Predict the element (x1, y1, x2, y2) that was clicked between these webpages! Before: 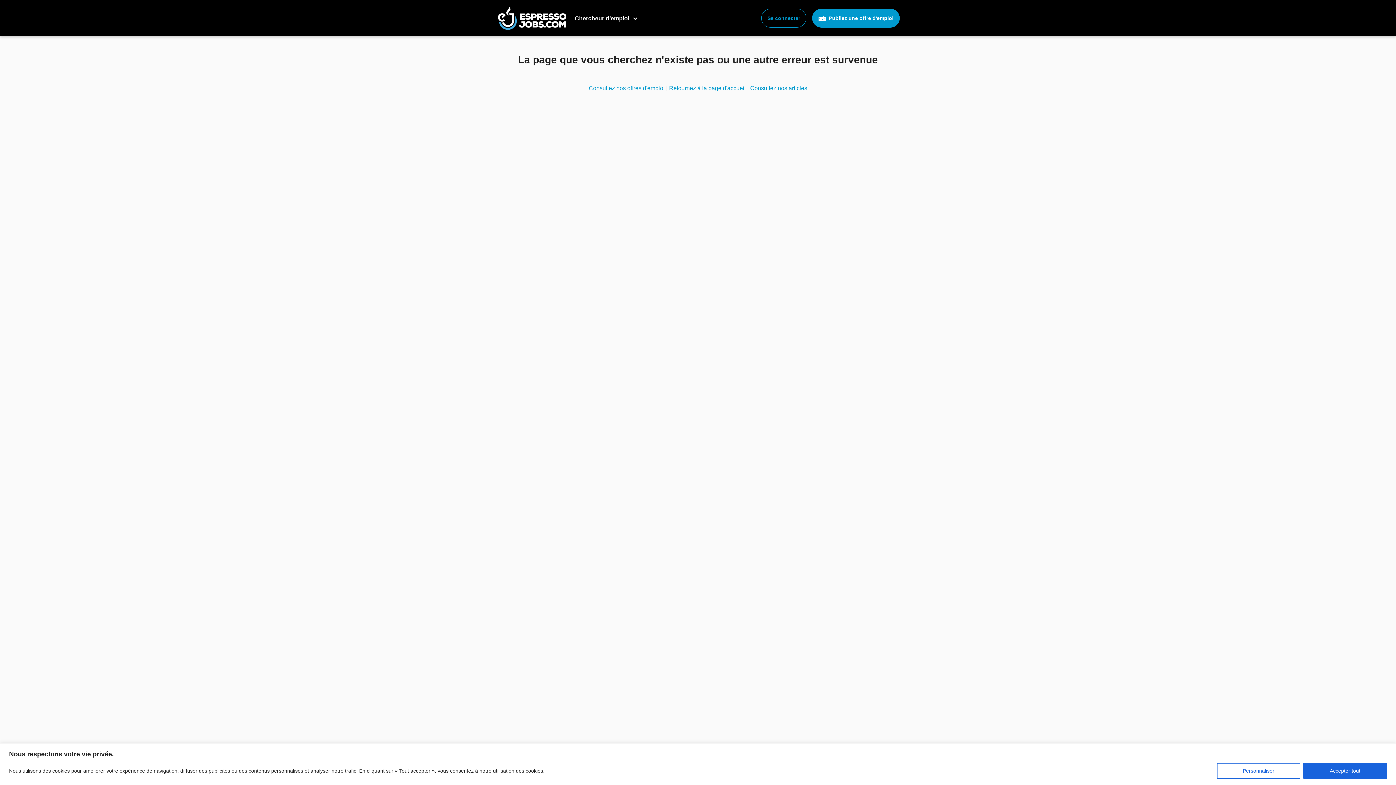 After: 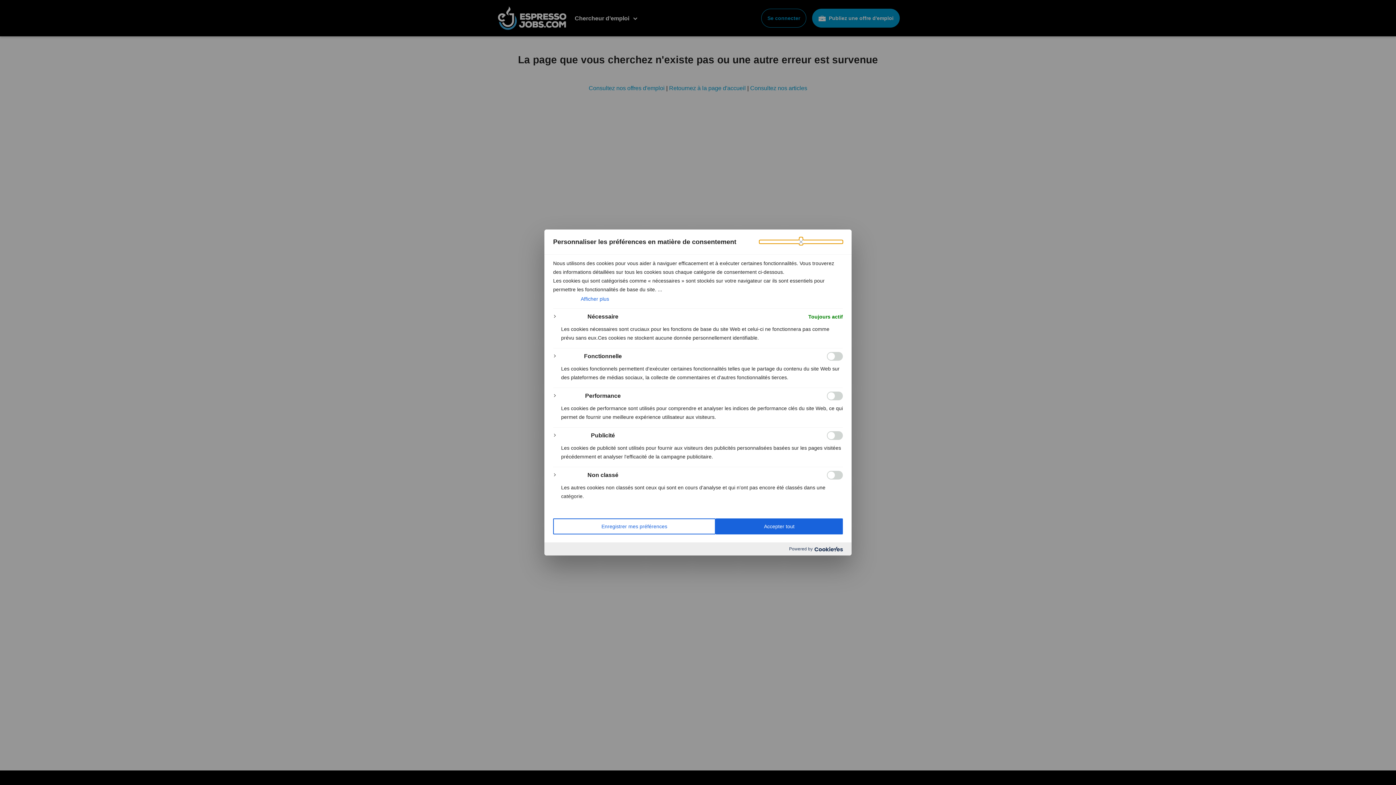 Action: label: Personnaliser bbox: (1217, 763, 1300, 779)